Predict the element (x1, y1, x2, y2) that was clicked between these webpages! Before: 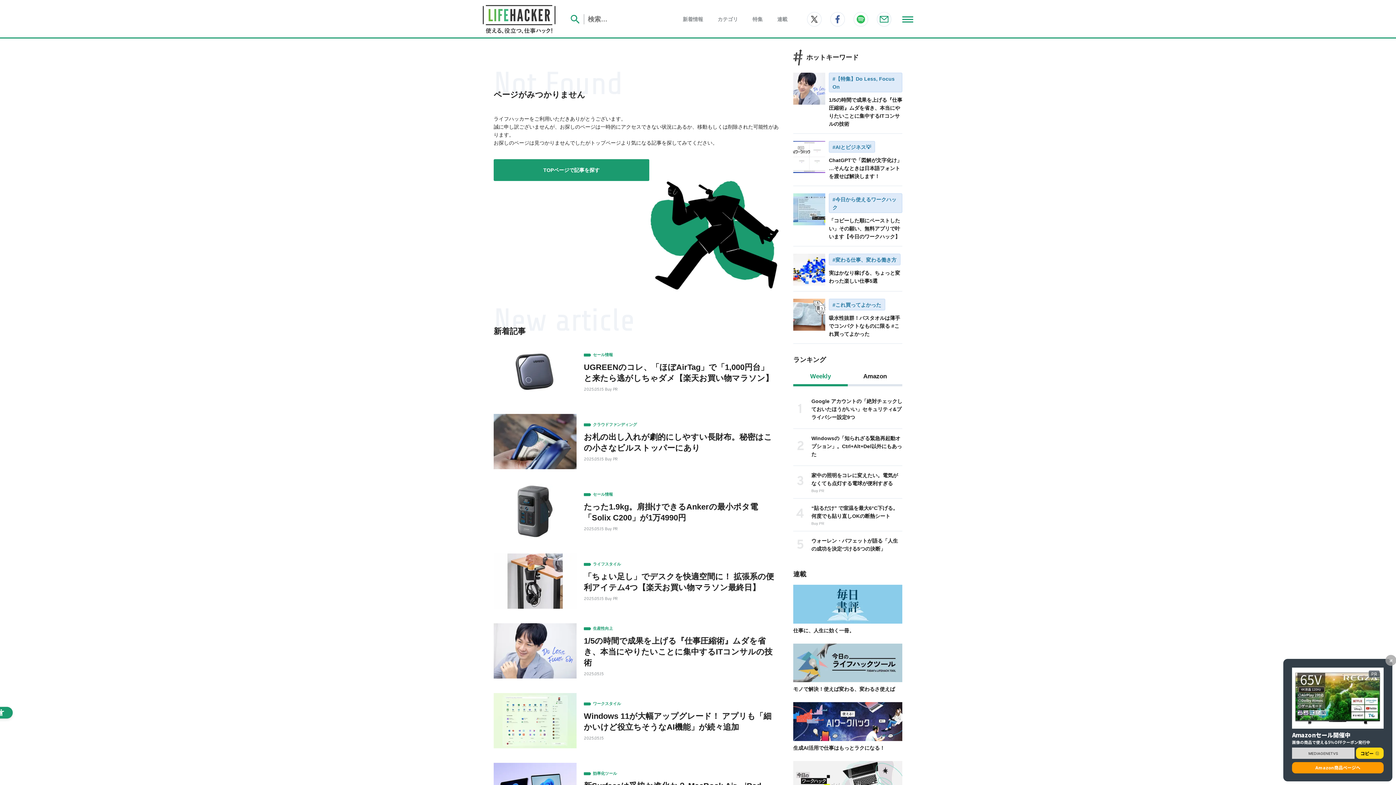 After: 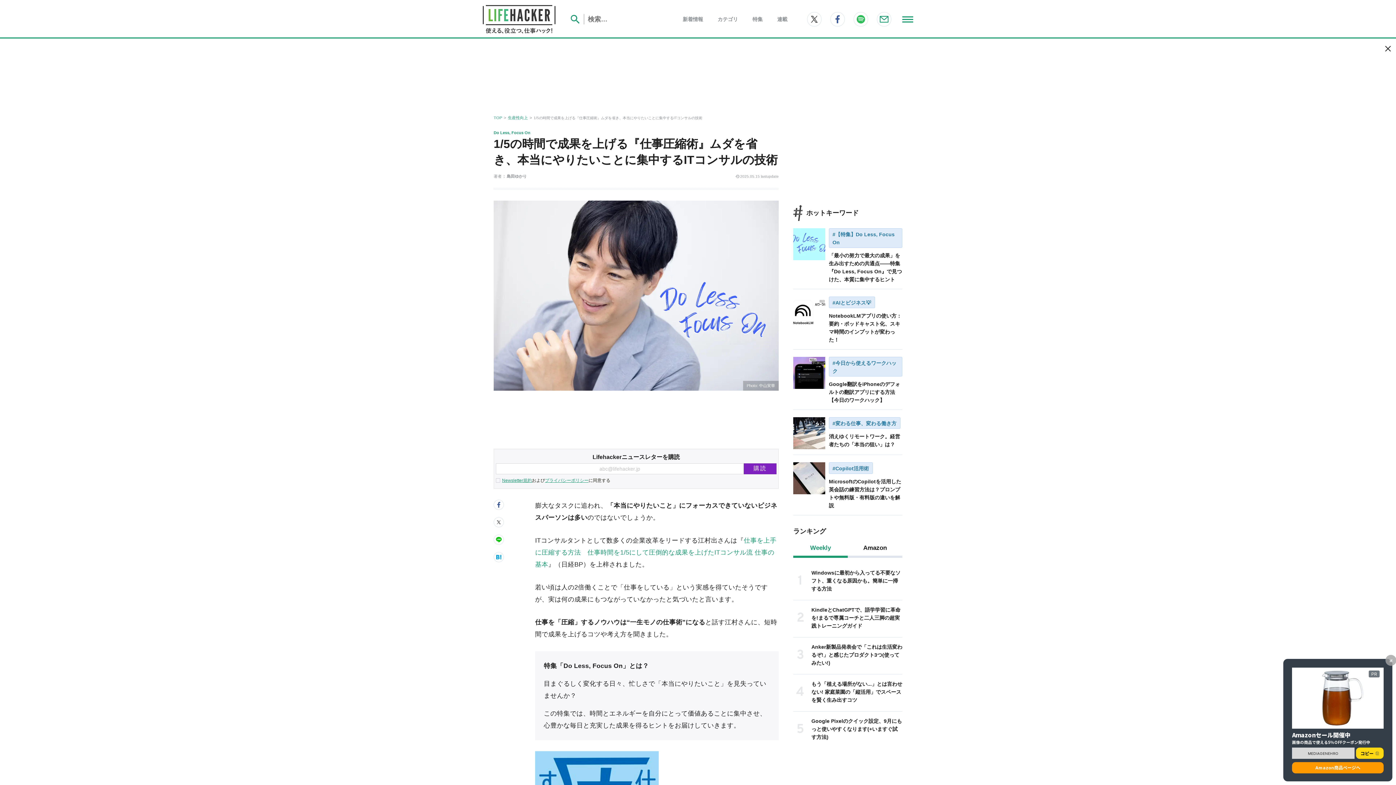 Action: bbox: (793, 65, 902, 133) label: #【特集】Do Less, Focus On

1/5の時間で成果を上げる『仕事圧縮術』ムダを省き、本当にやりたいことに集中するITコンサルの技術